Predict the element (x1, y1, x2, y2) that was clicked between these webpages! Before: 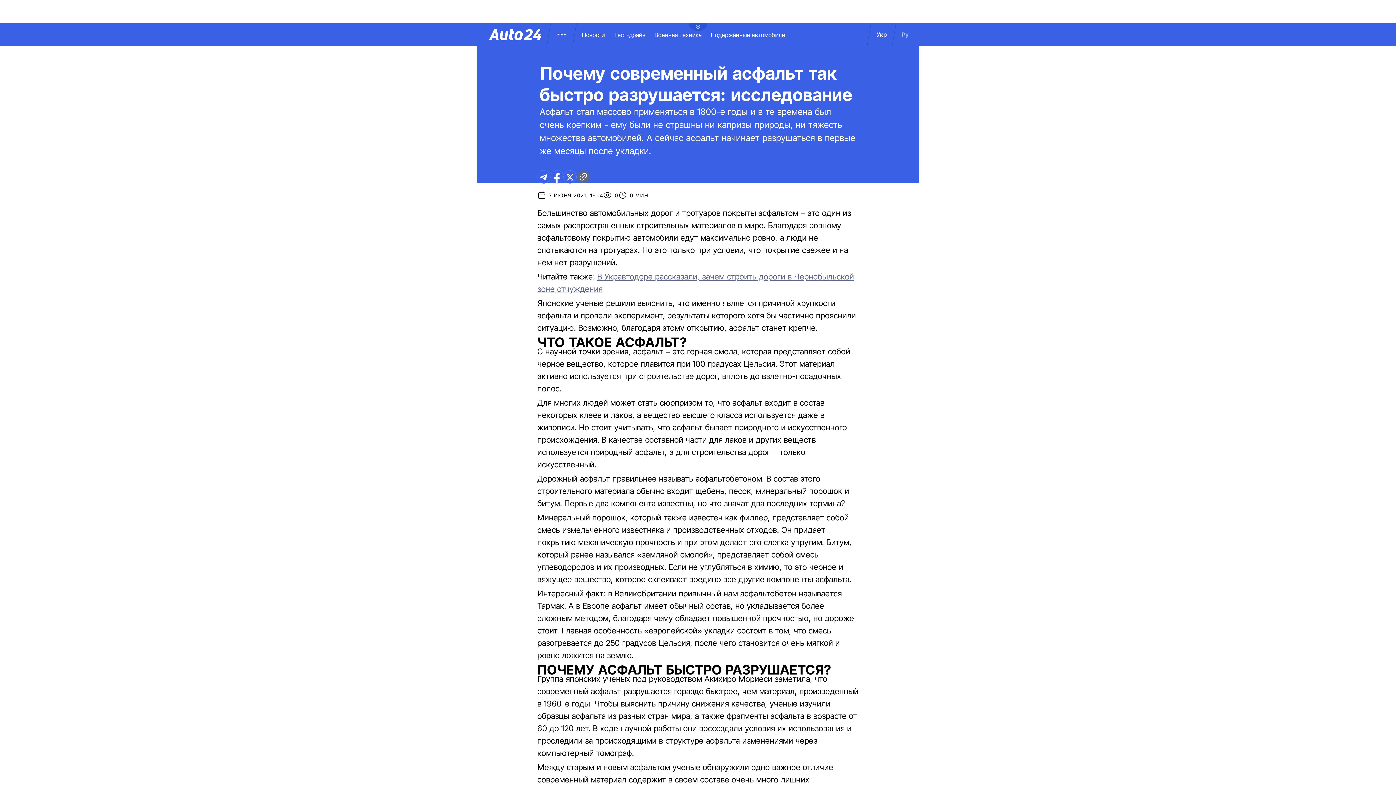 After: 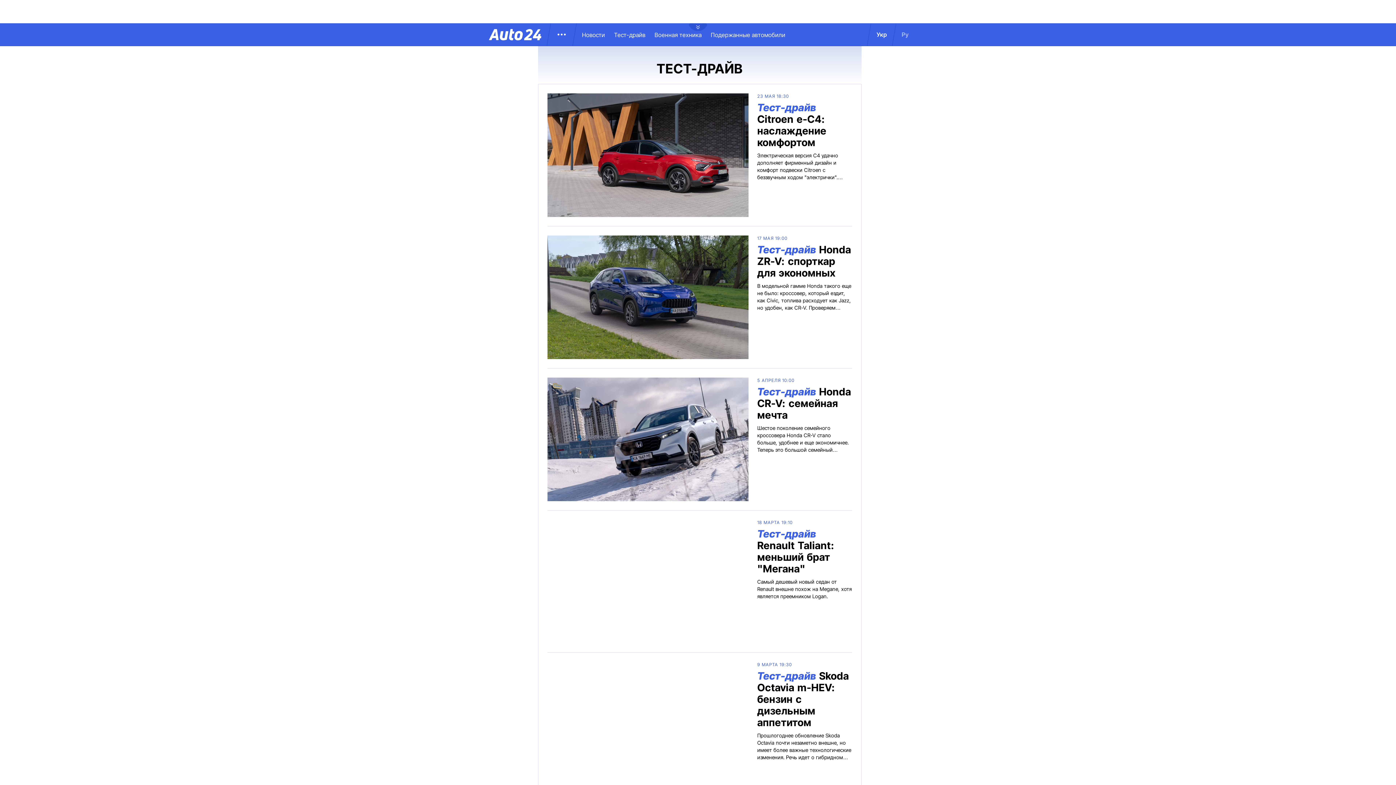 Action: bbox: (614, 31, 654, 38) label: Тест-драйв